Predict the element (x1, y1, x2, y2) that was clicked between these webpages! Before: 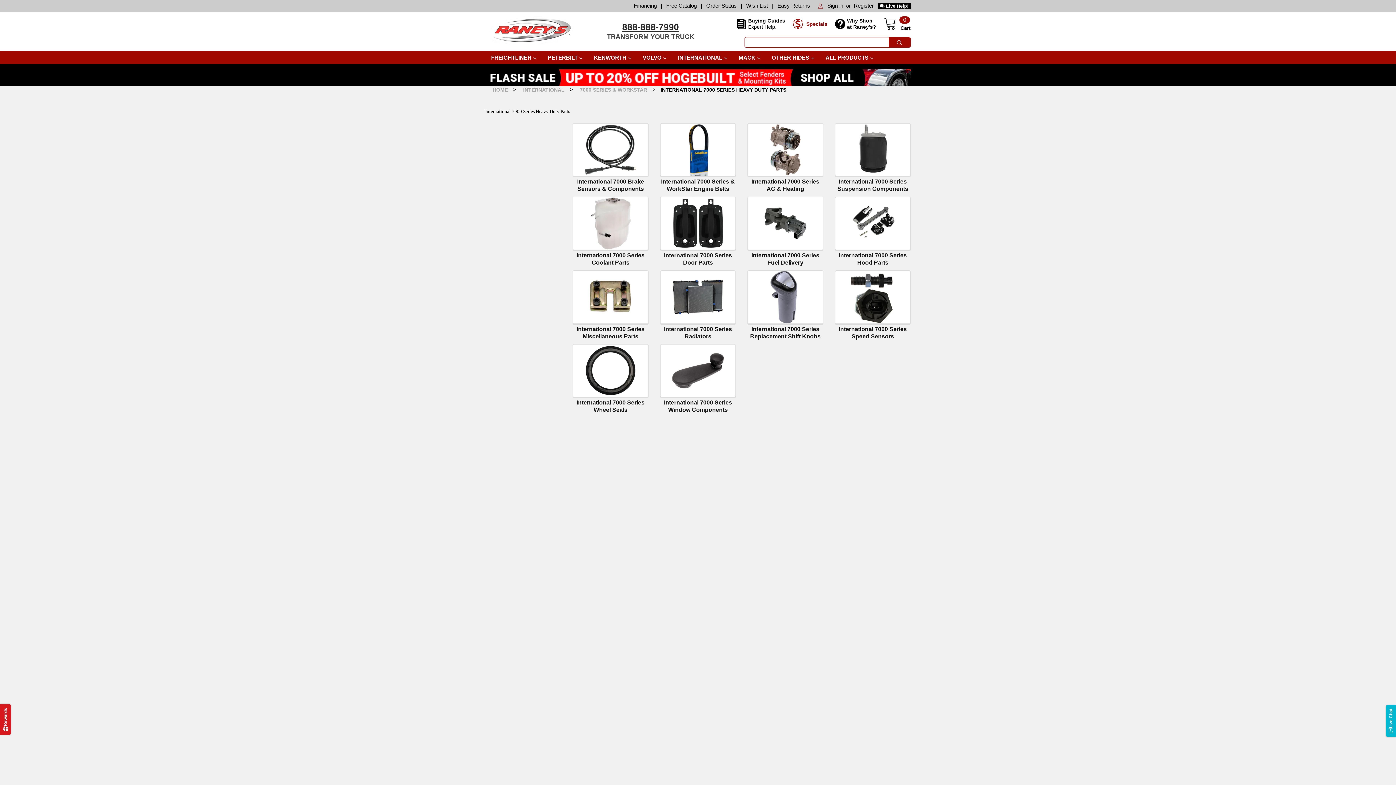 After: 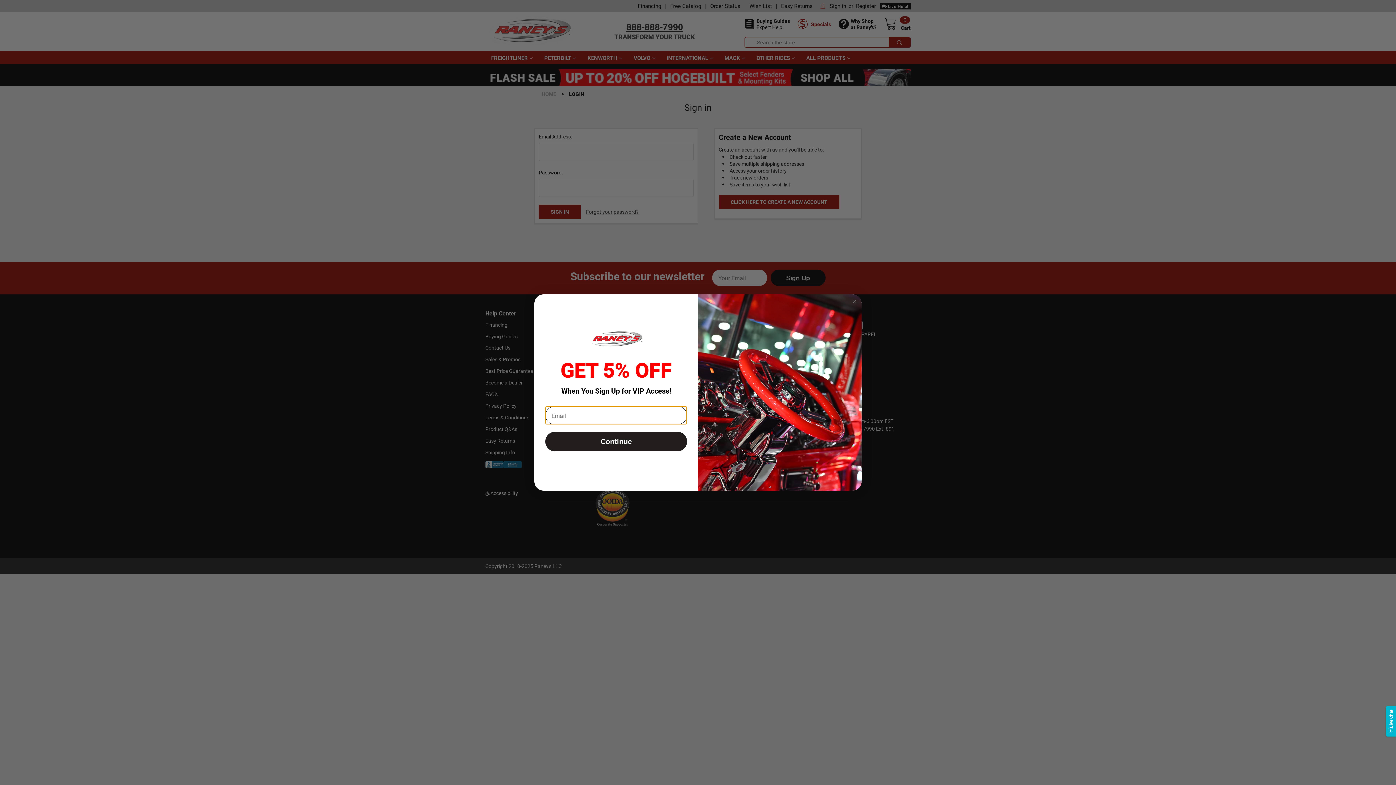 Action: bbox: (742, 0, 772, 11) label: Wish List